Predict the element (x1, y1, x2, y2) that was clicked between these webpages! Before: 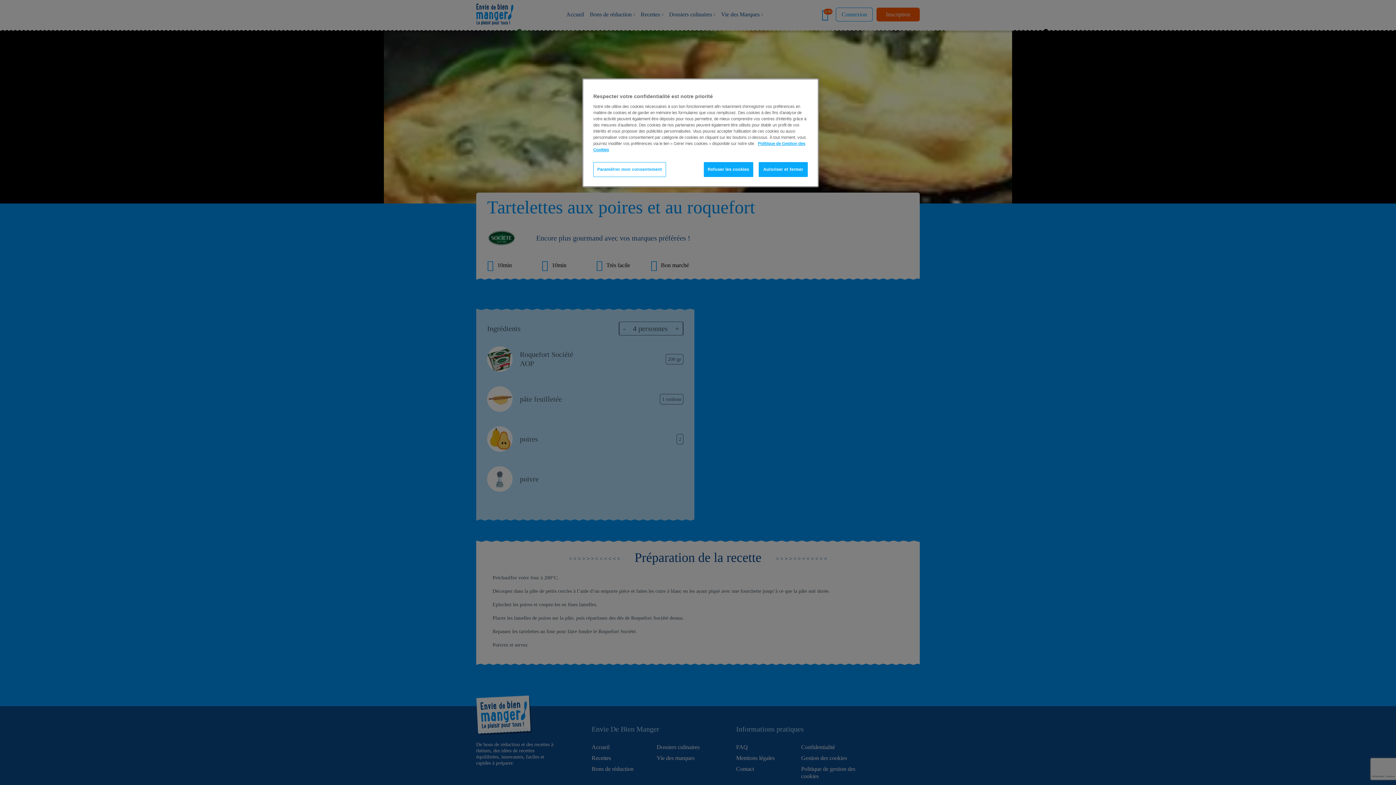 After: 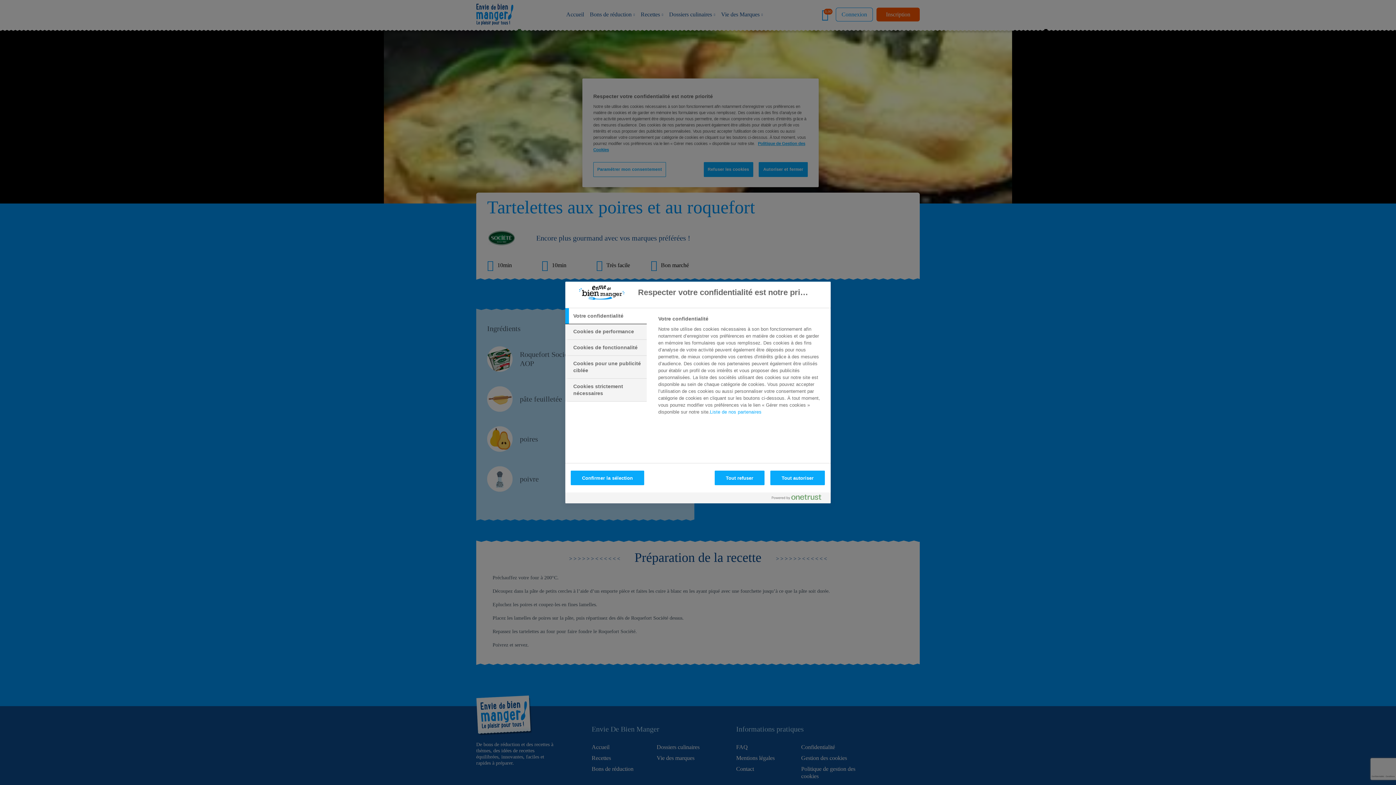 Action: bbox: (593, 162, 666, 177) label: Paramétrer mon consentement